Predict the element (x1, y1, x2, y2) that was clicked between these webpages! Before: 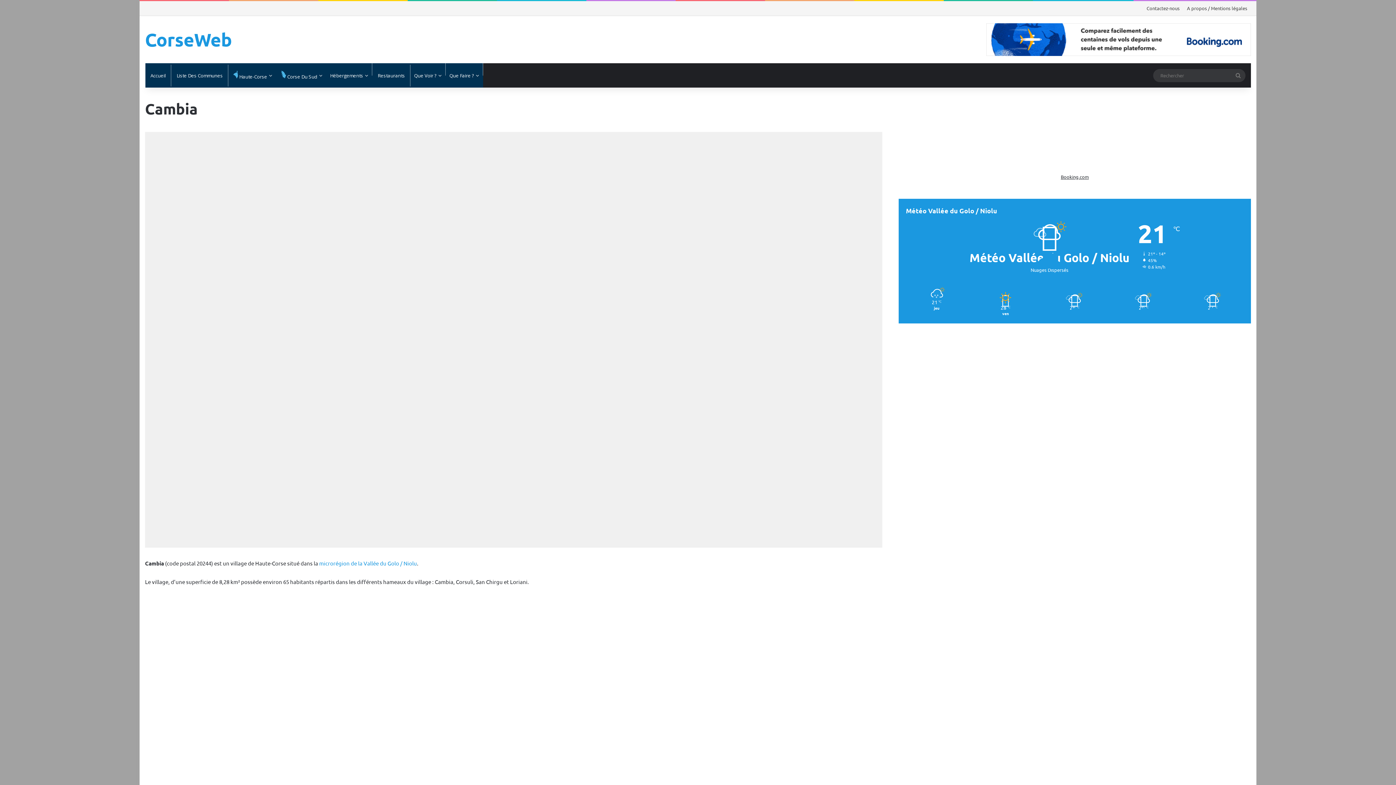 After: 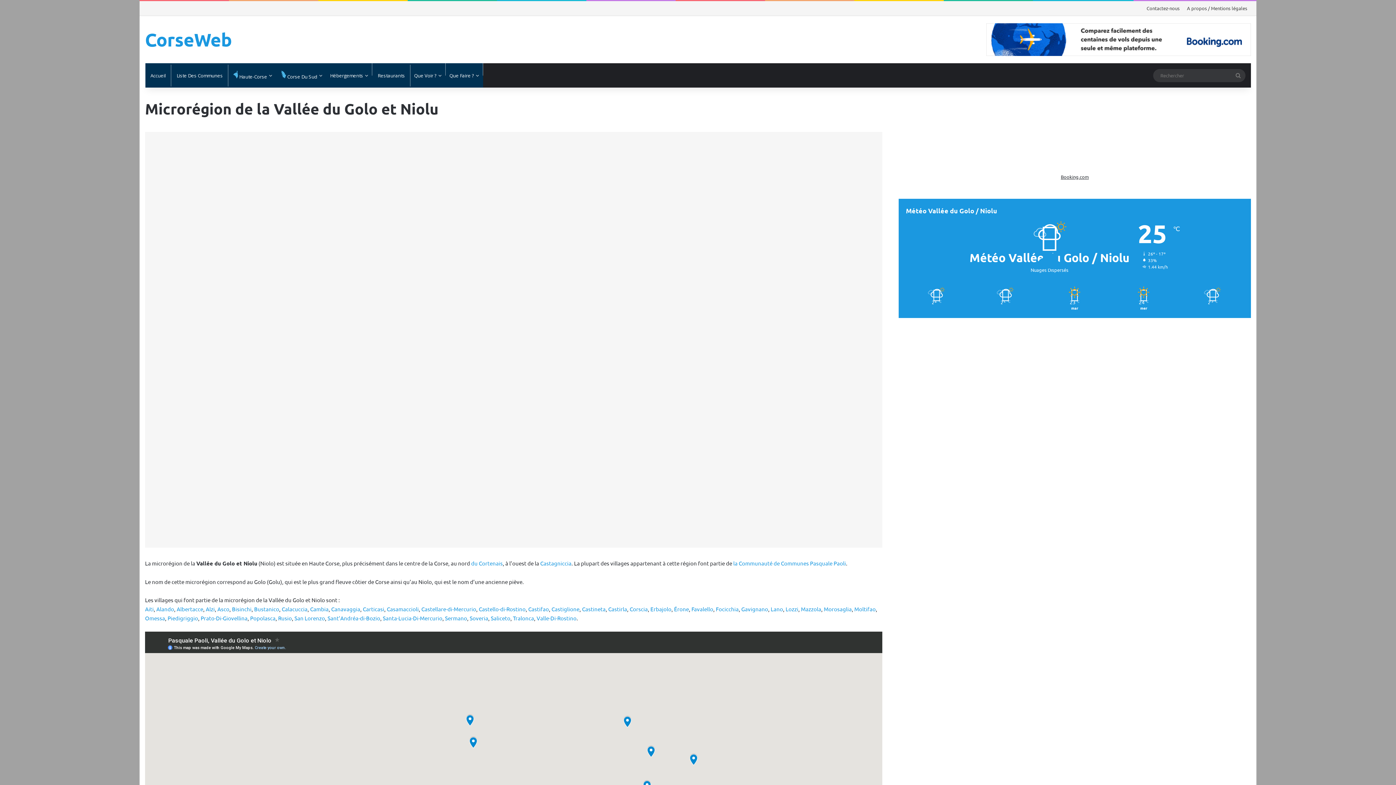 Action: label: microrégion de la Vallée du Golo / Niolu bbox: (319, 560, 417, 566)